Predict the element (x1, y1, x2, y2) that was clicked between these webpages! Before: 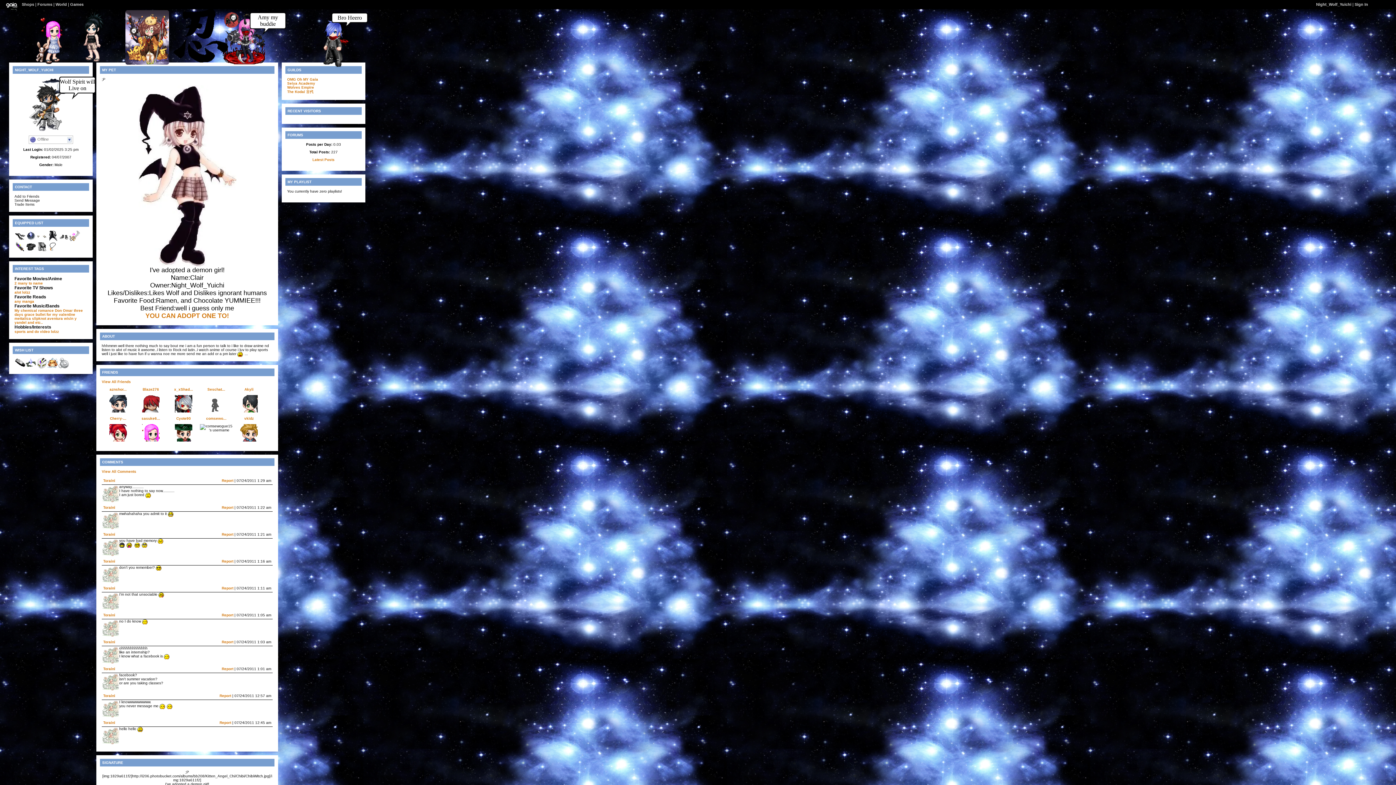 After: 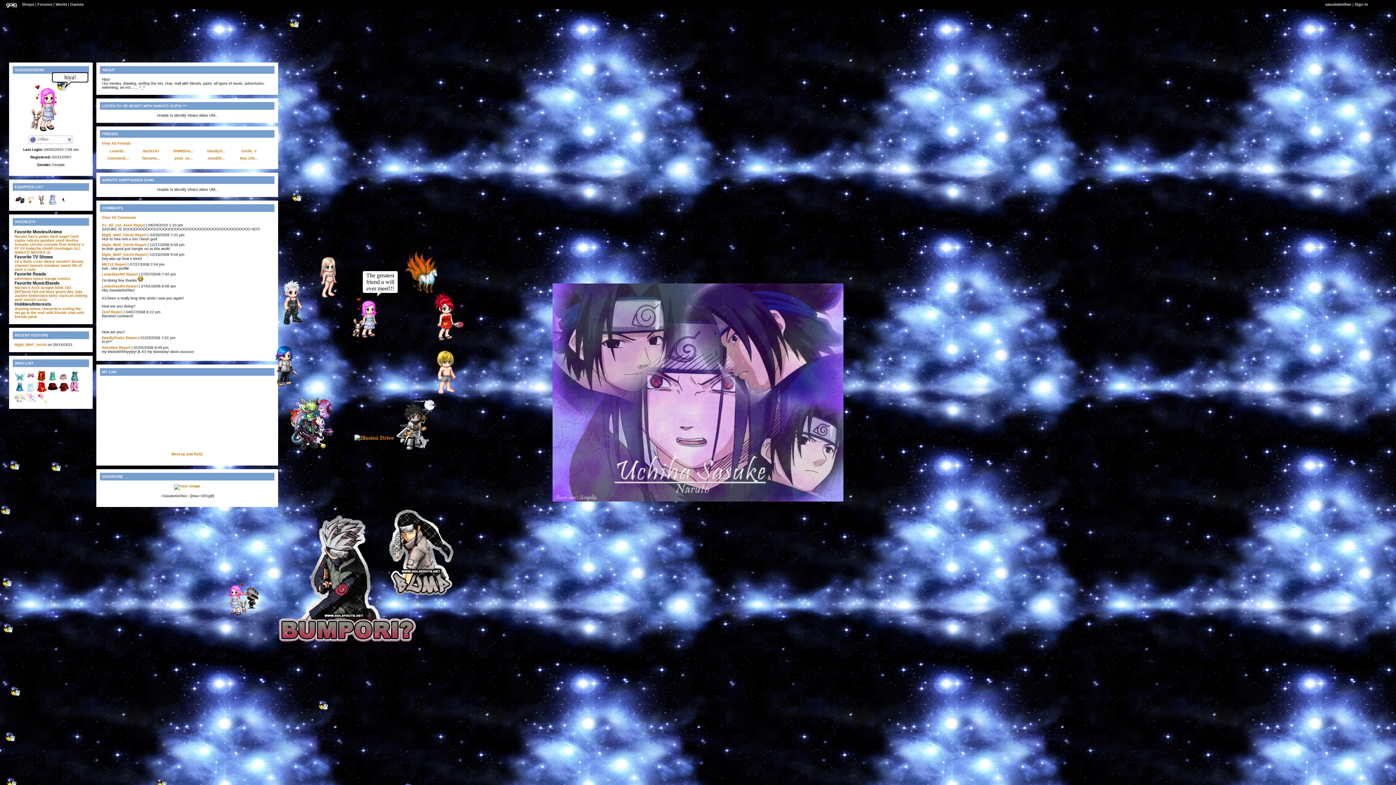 Action: bbox: (141, 416, 160, 420) label: sasuke6...